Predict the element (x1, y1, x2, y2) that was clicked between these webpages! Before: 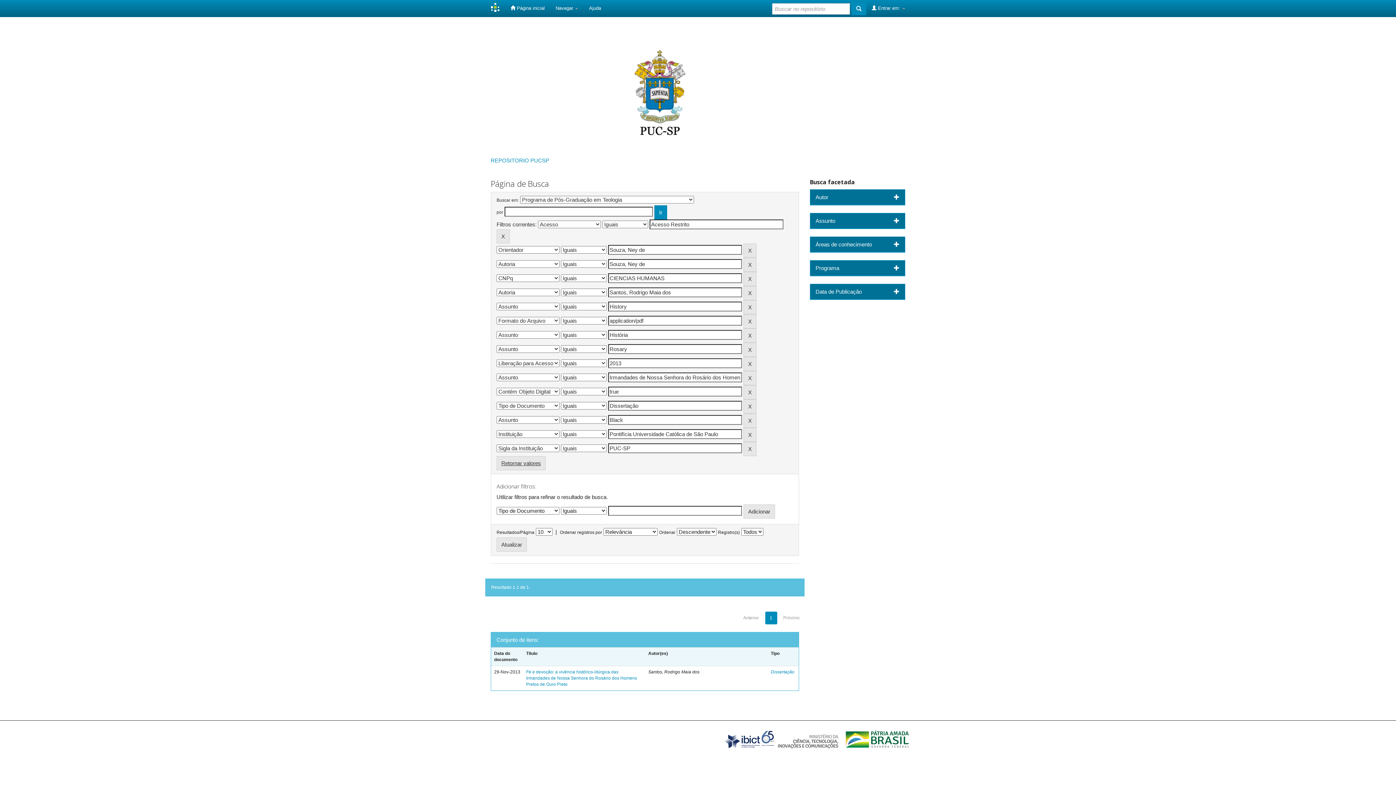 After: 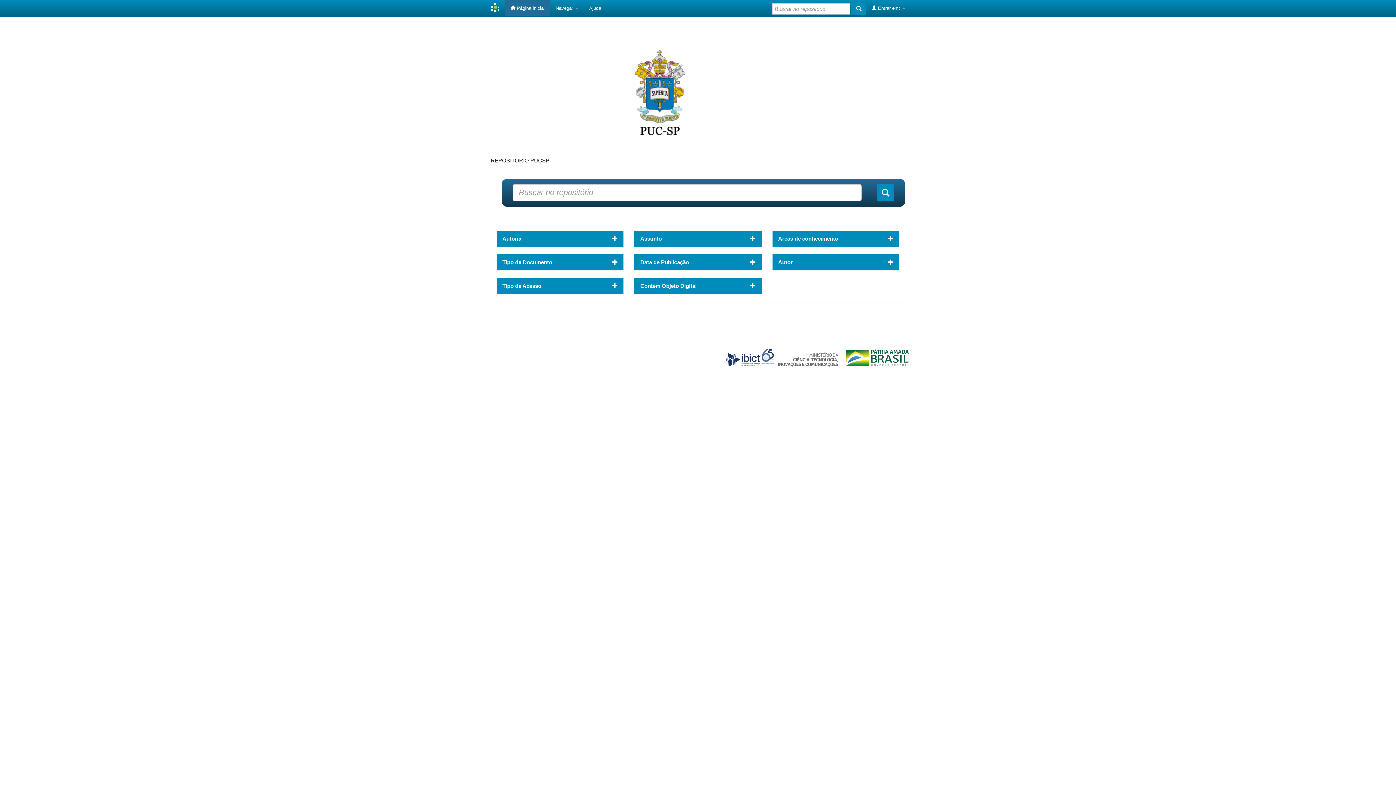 Action: bbox: (505, 0, 550, 16) label:  Página inicial